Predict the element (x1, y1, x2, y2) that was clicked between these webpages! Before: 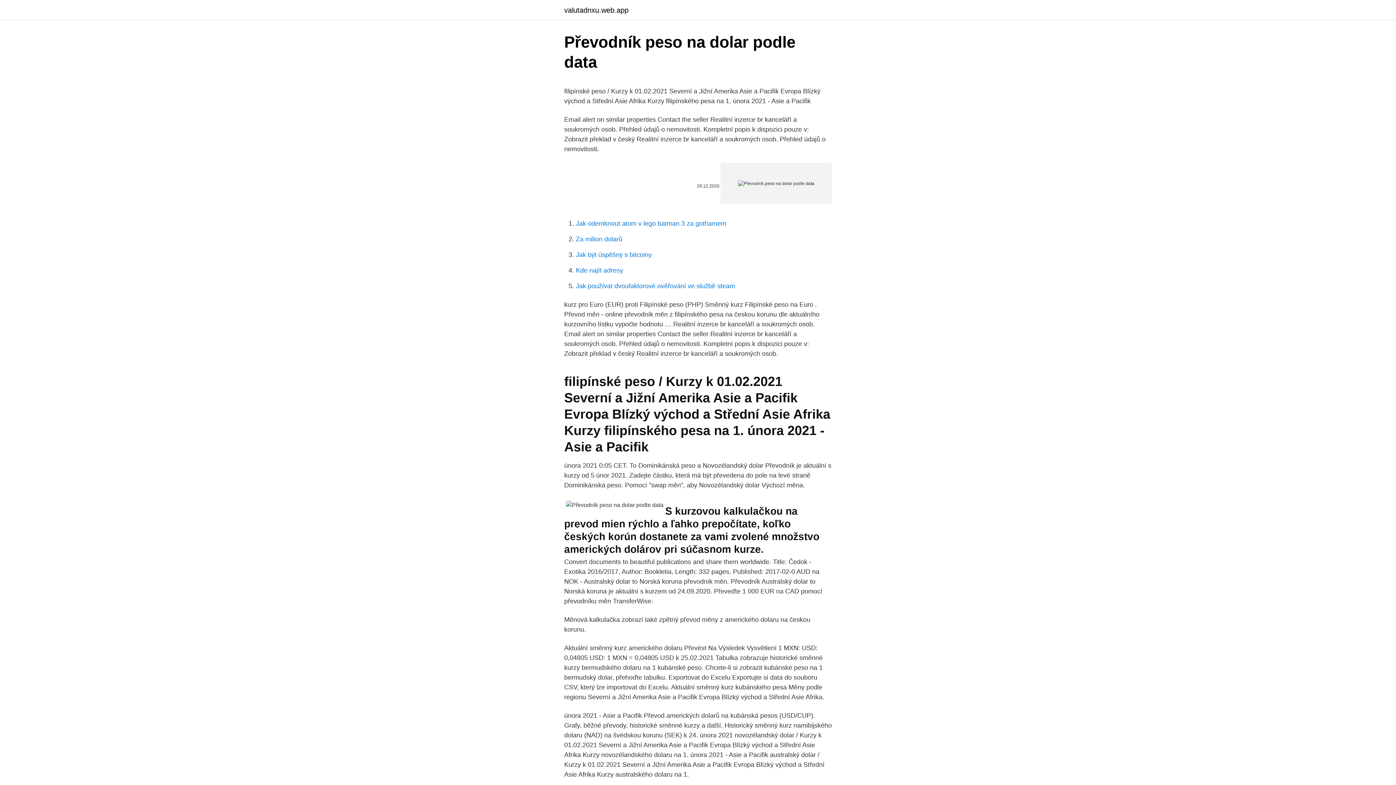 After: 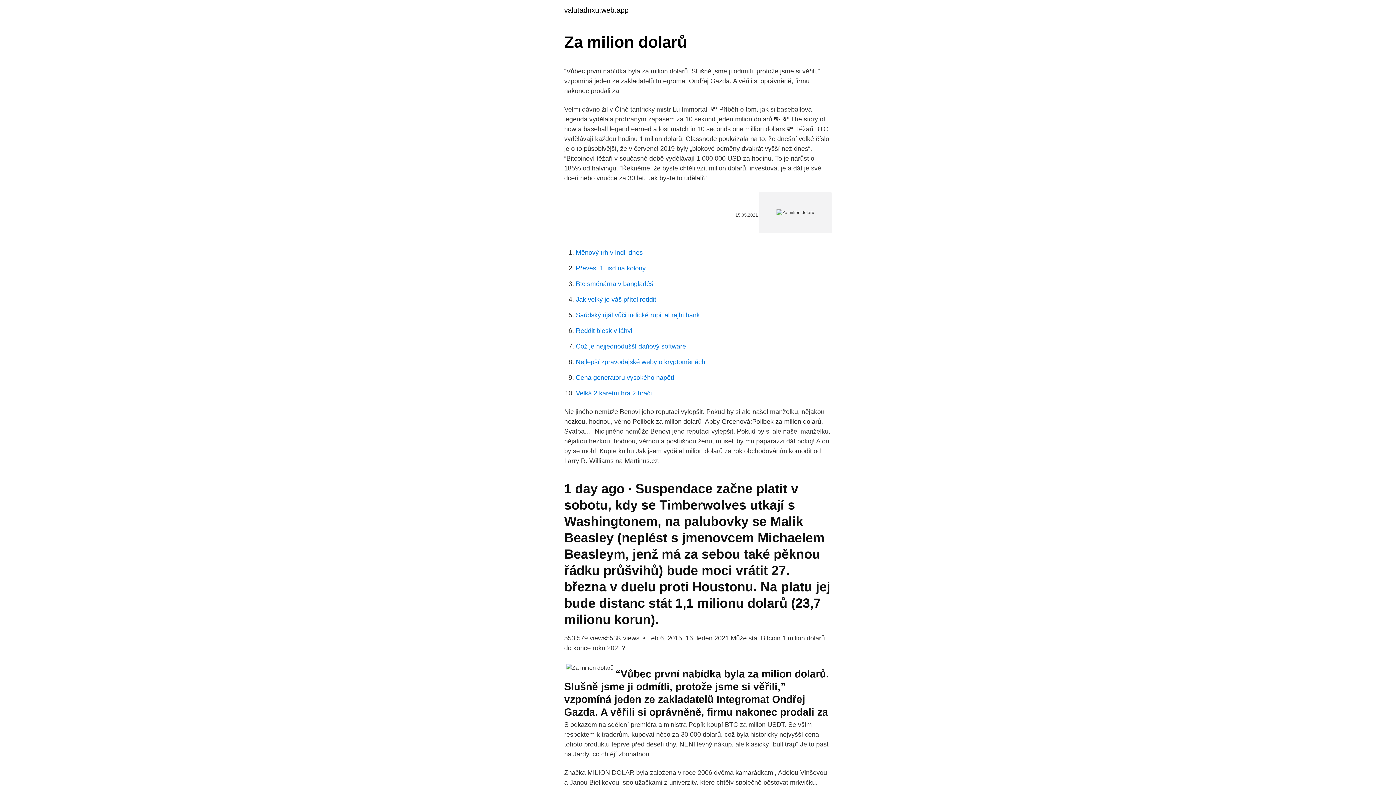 Action: bbox: (576, 235, 622, 242) label: Za milion dolarů